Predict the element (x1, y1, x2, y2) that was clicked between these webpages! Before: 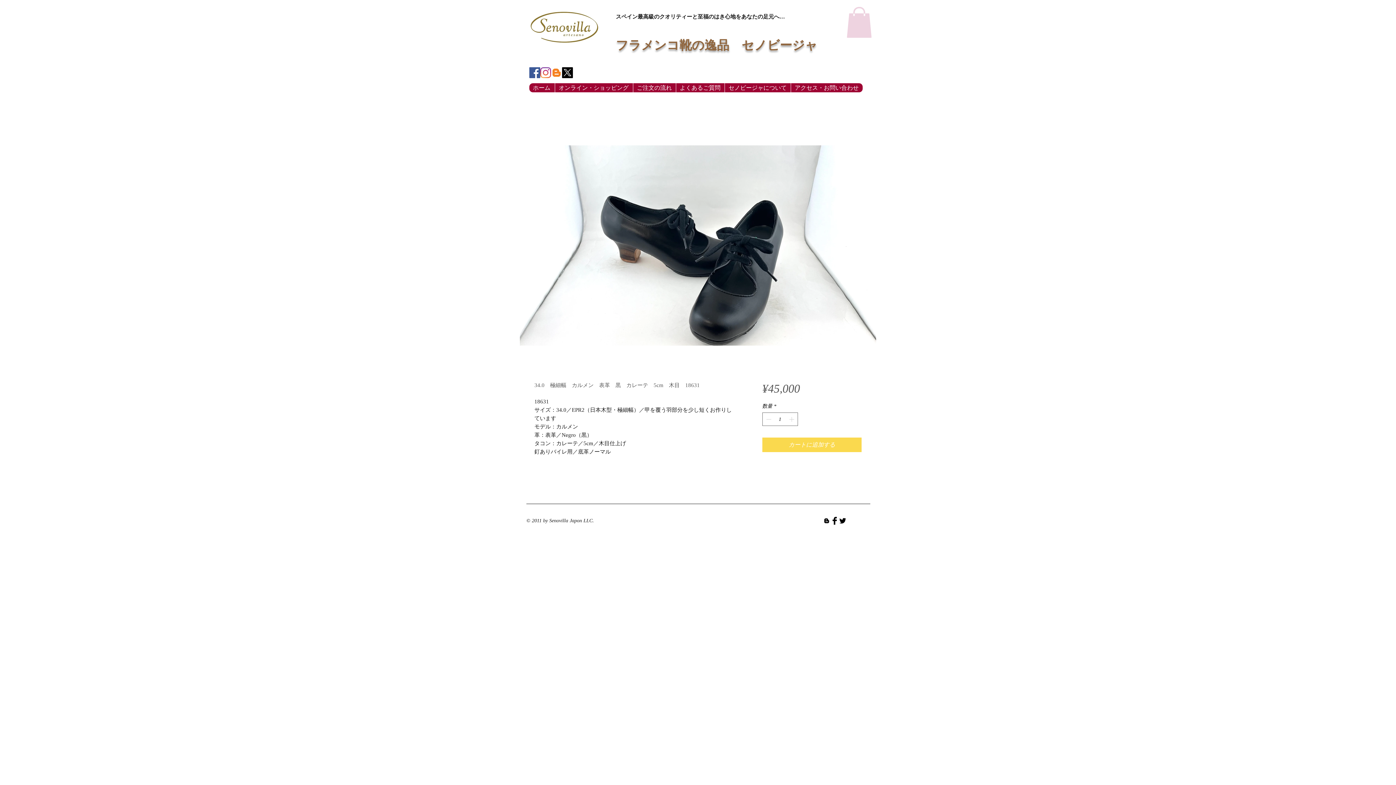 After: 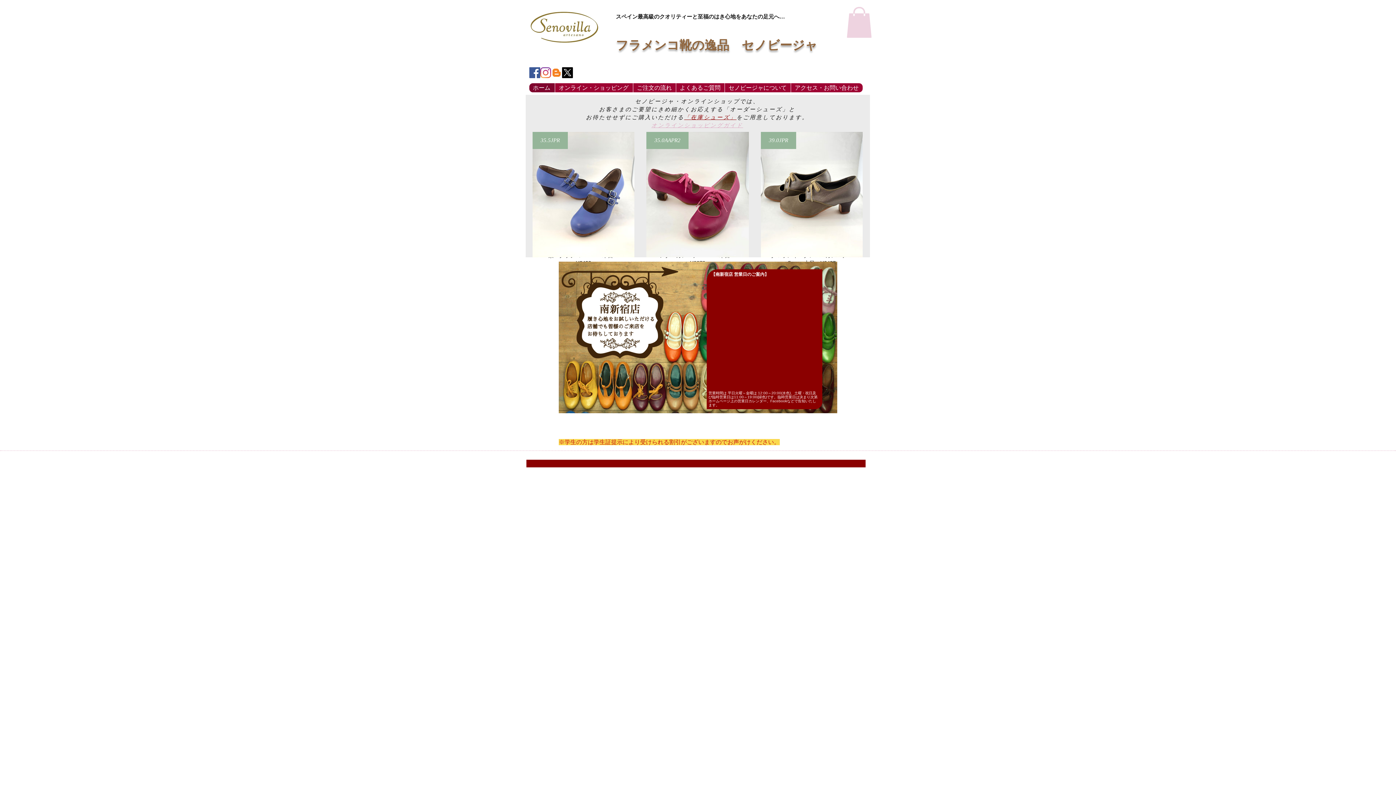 Action: label: ホーム bbox: (529, 83, 554, 92)